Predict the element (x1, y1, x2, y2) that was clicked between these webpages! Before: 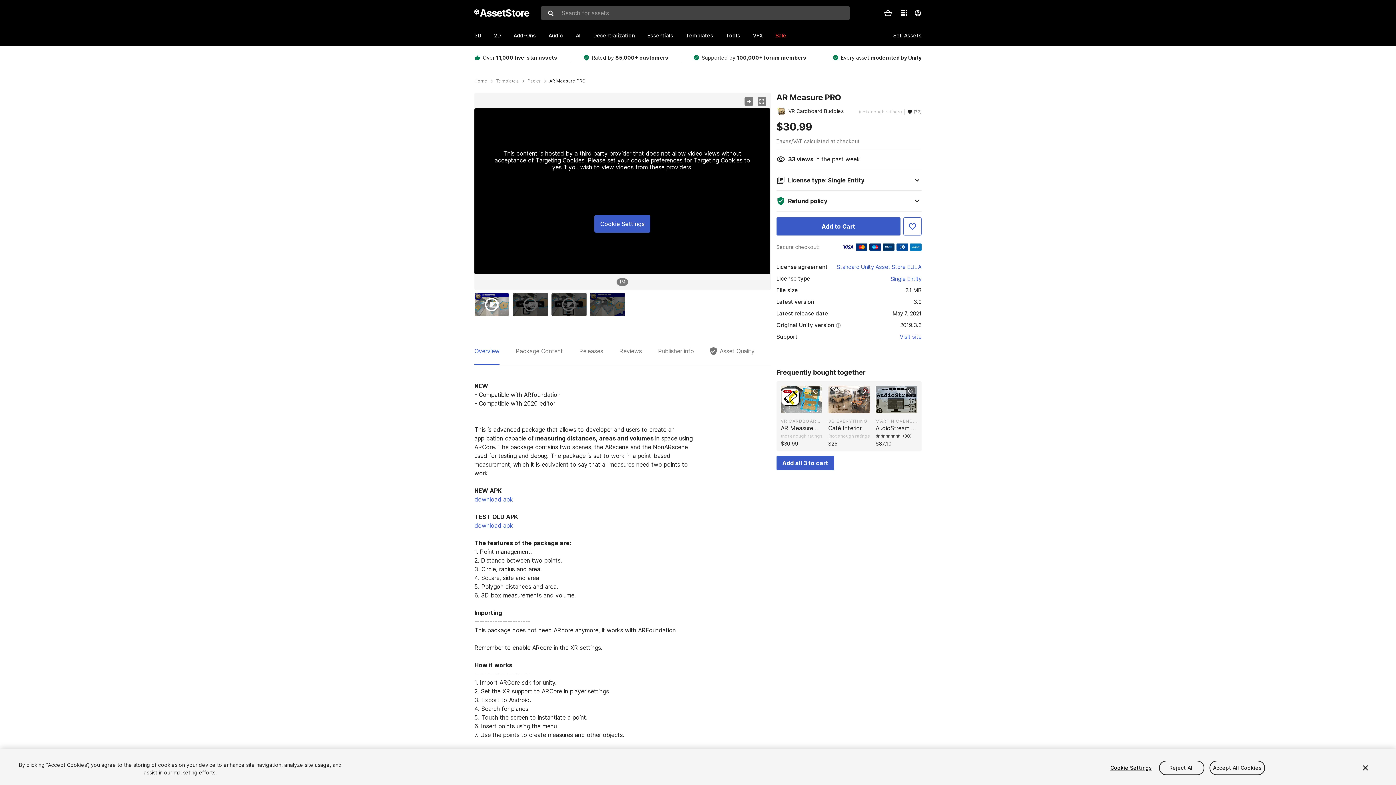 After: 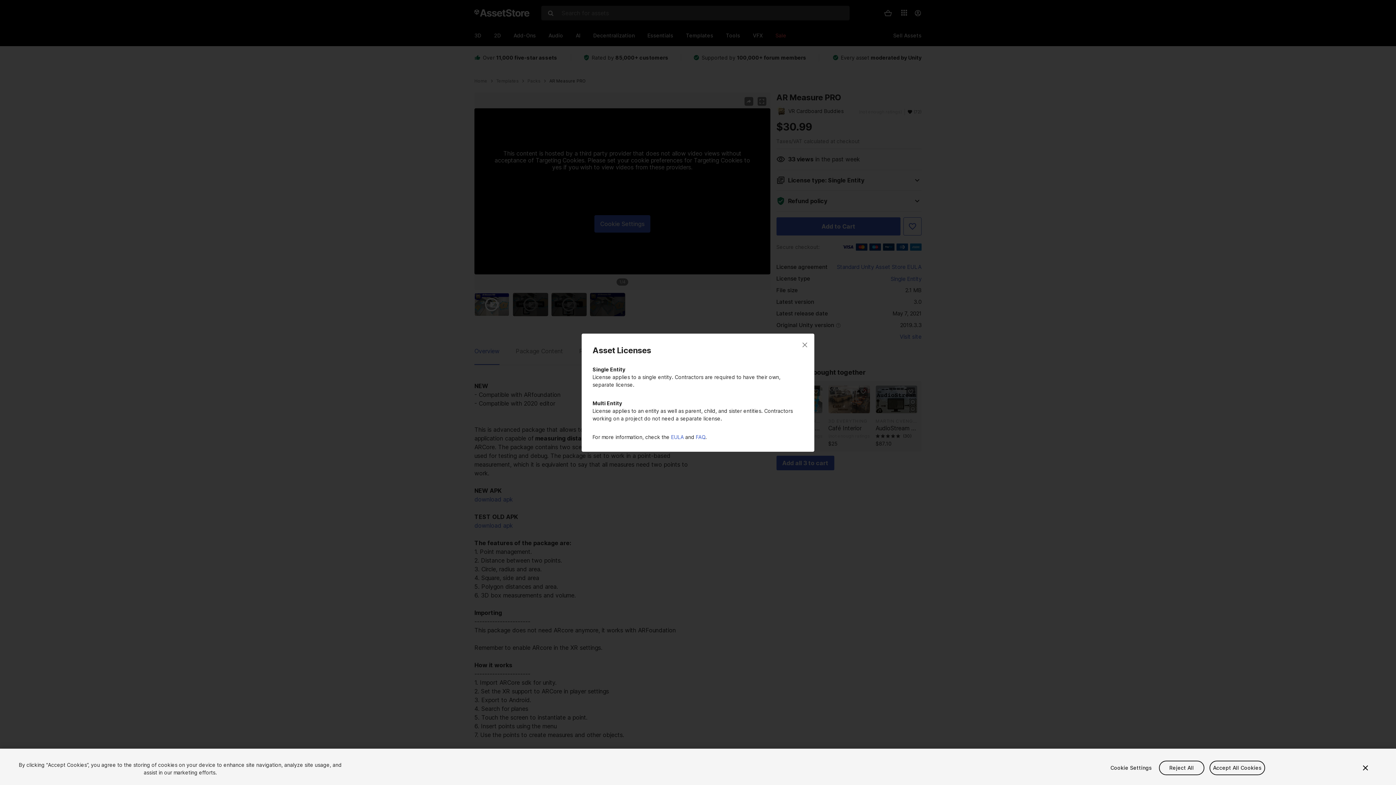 Action: bbox: (890, 256, 921, 264) label: Single Entity